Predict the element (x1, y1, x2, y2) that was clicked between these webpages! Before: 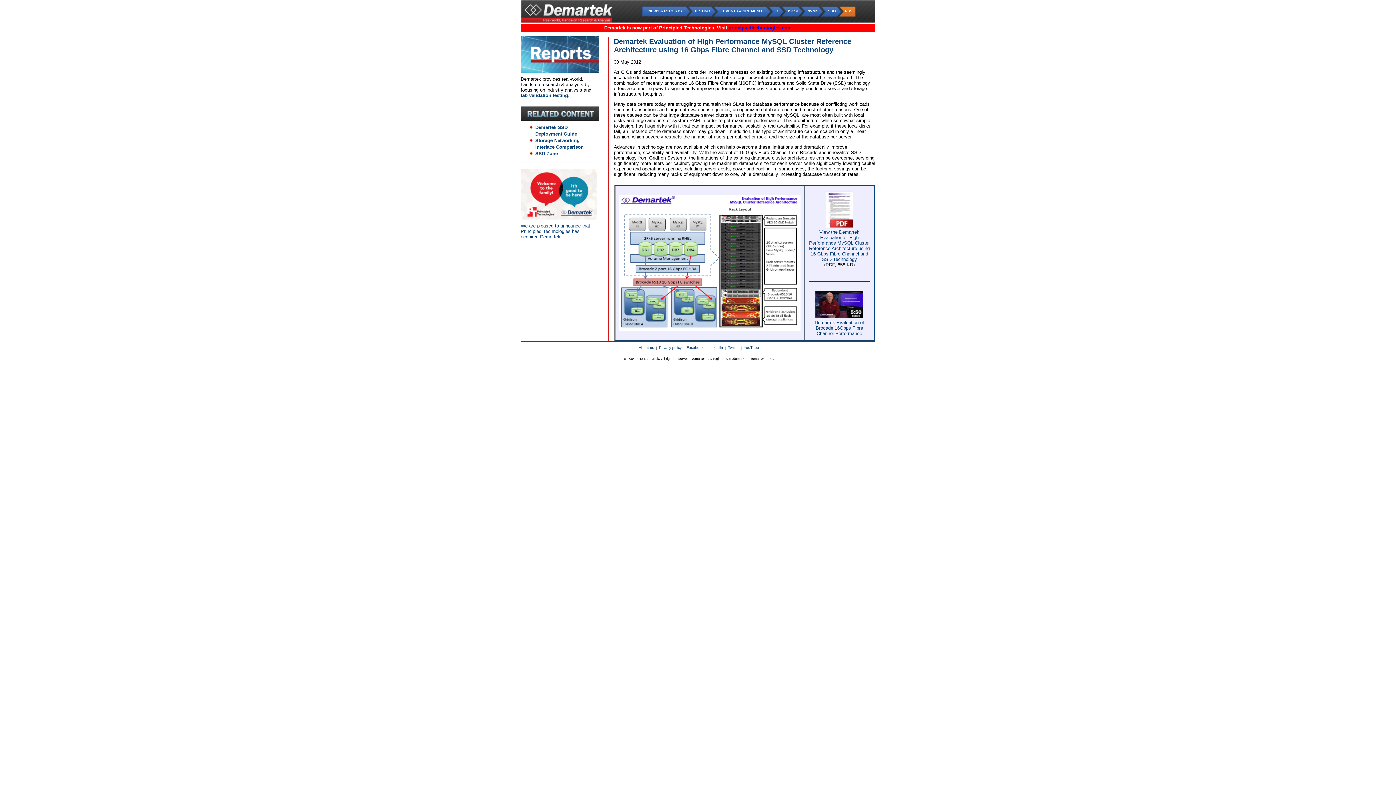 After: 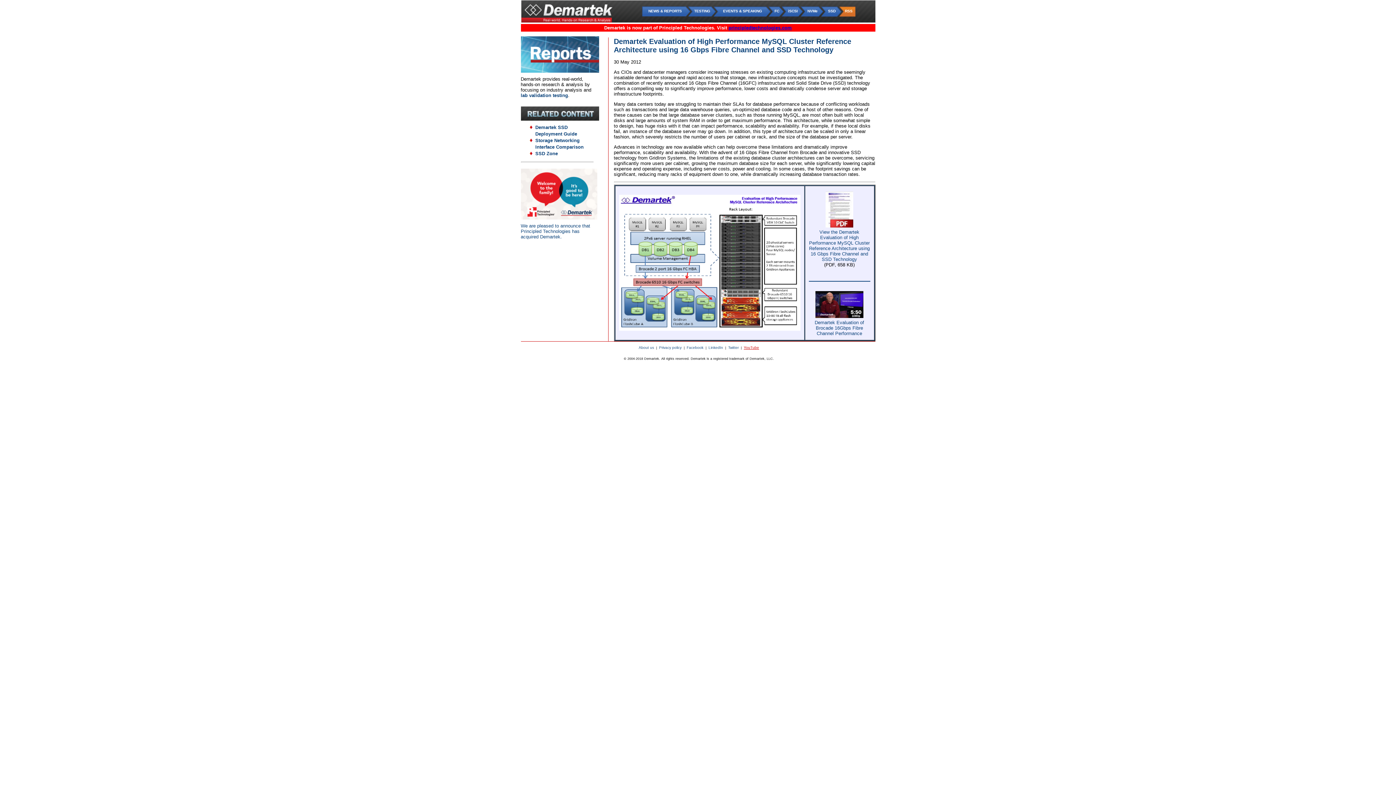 Action: bbox: (744, 345, 759, 349) label: YouTube